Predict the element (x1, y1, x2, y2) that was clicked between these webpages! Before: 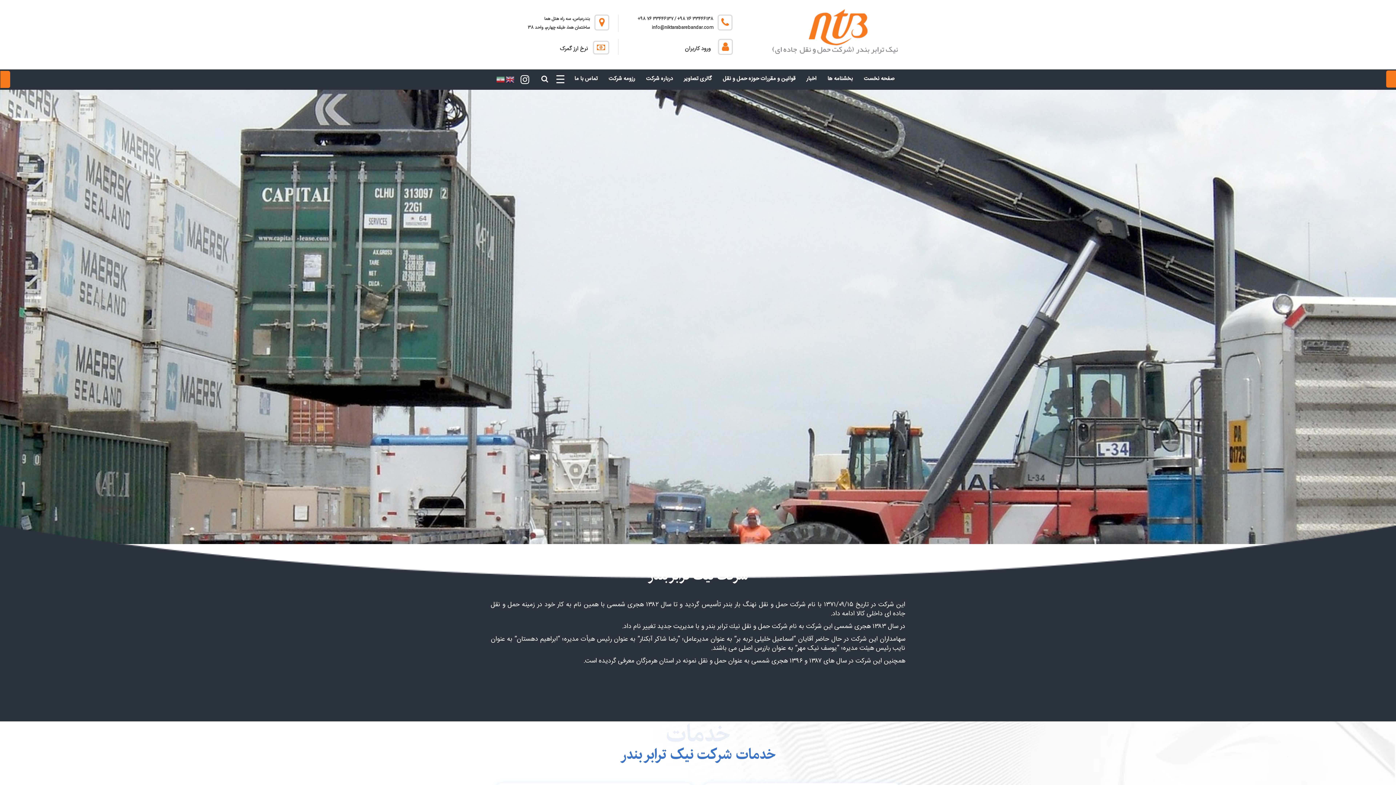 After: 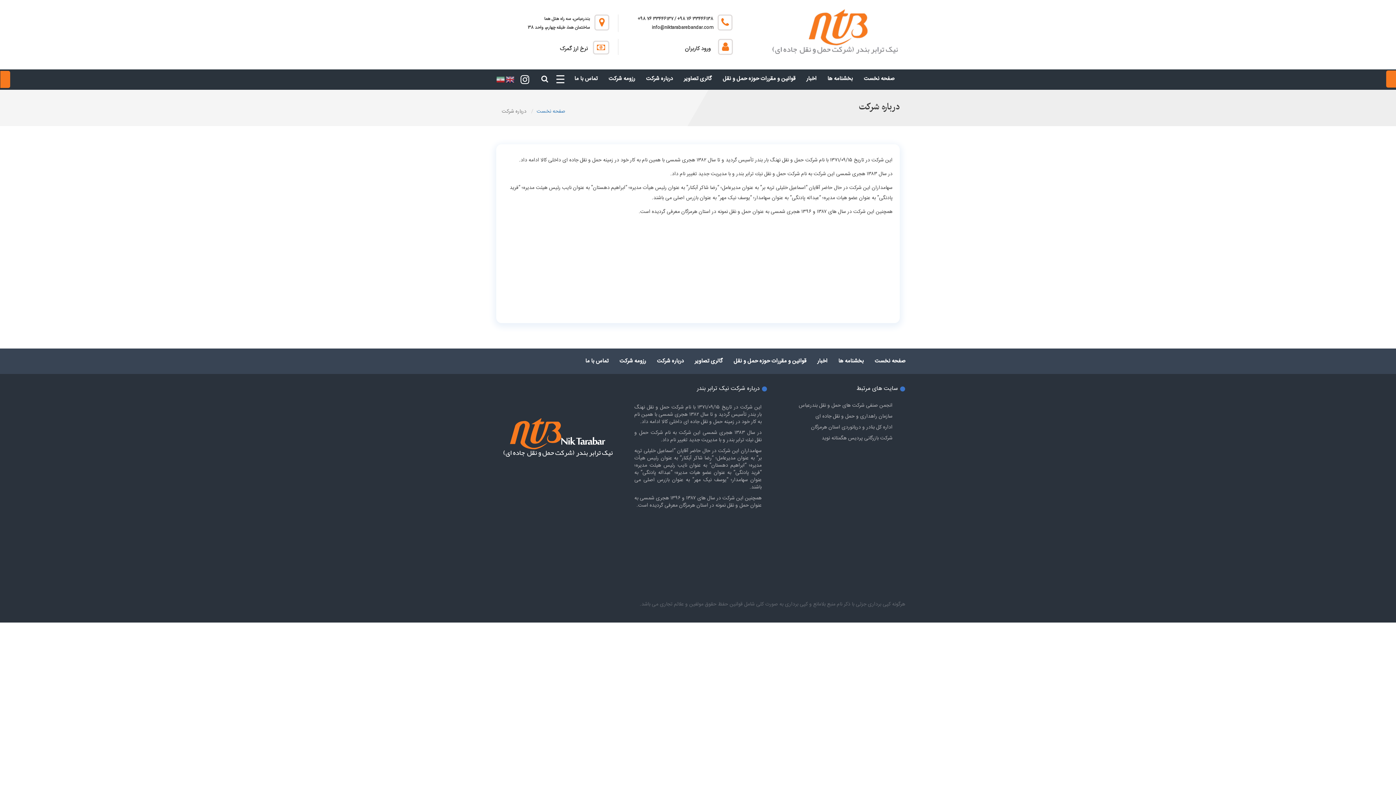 Action: bbox: (640, 69, 678, 88) label: درباره شرکت